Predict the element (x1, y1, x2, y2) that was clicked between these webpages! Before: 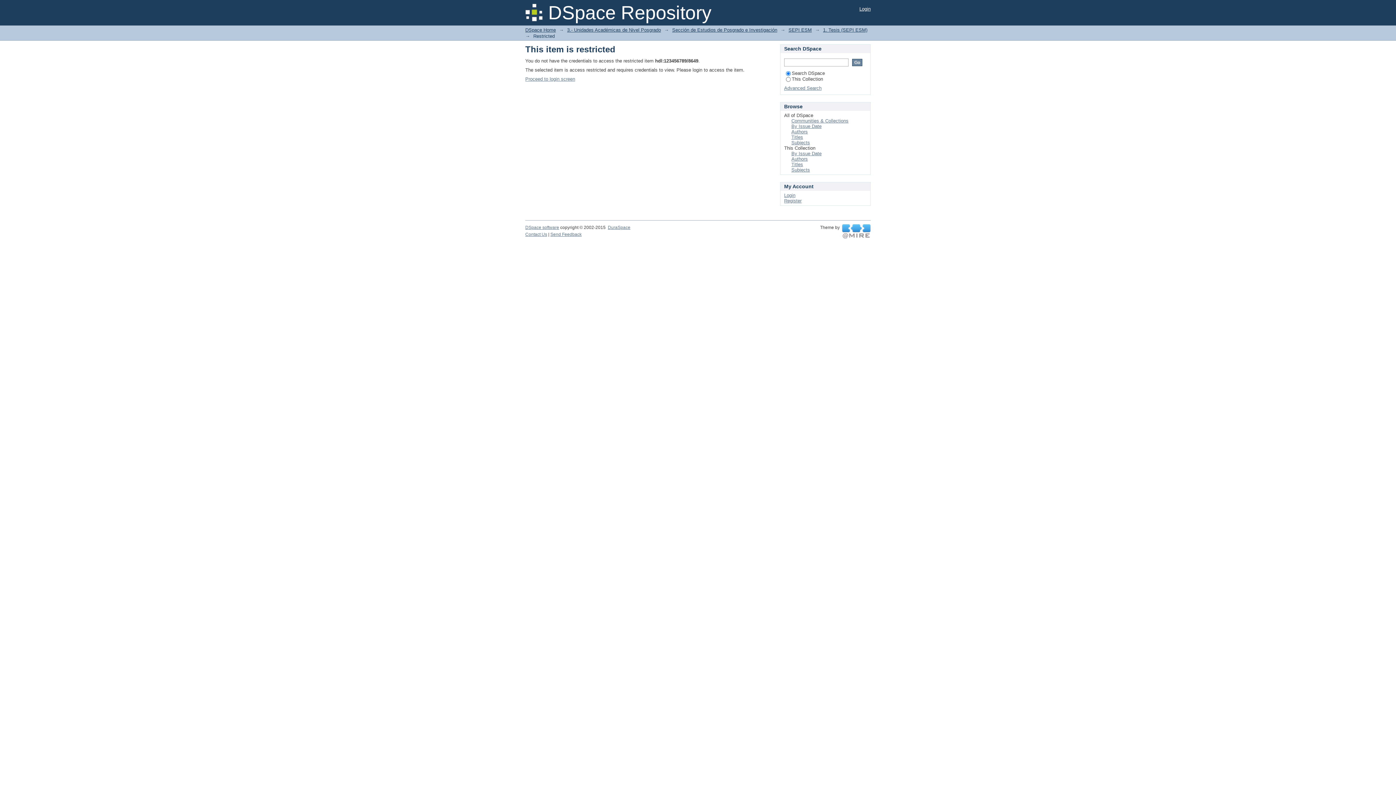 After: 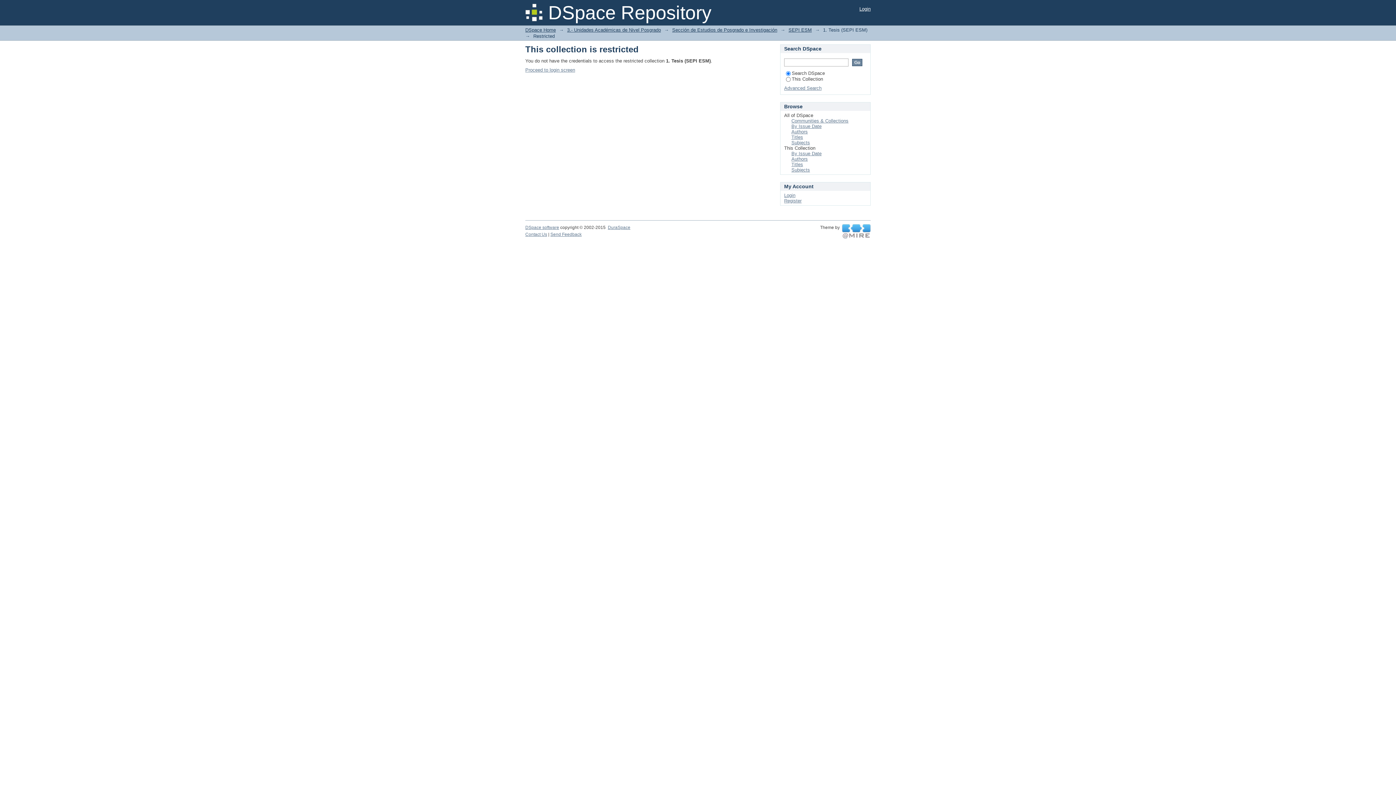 Action: label: 1. Tesis (SEPI ESM) bbox: (823, 27, 867, 32)